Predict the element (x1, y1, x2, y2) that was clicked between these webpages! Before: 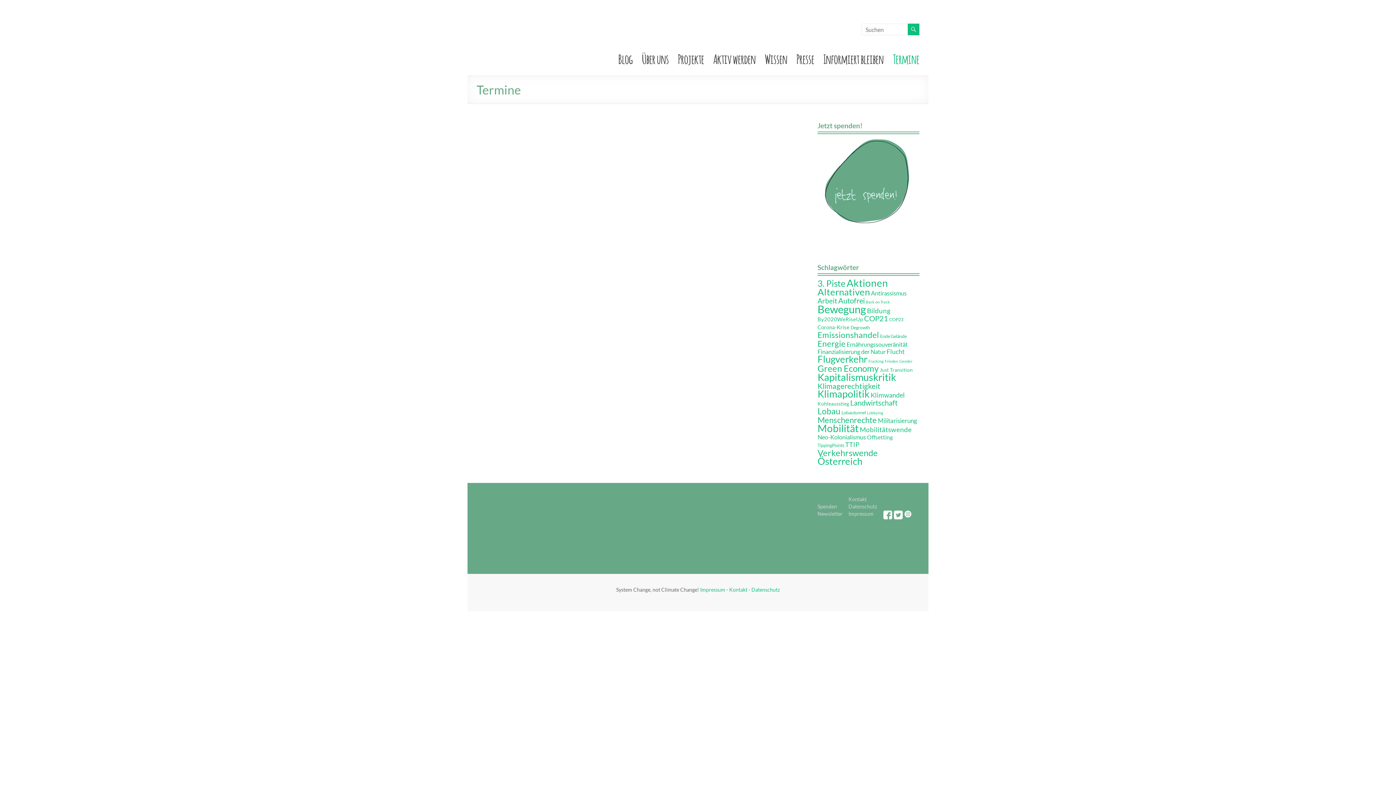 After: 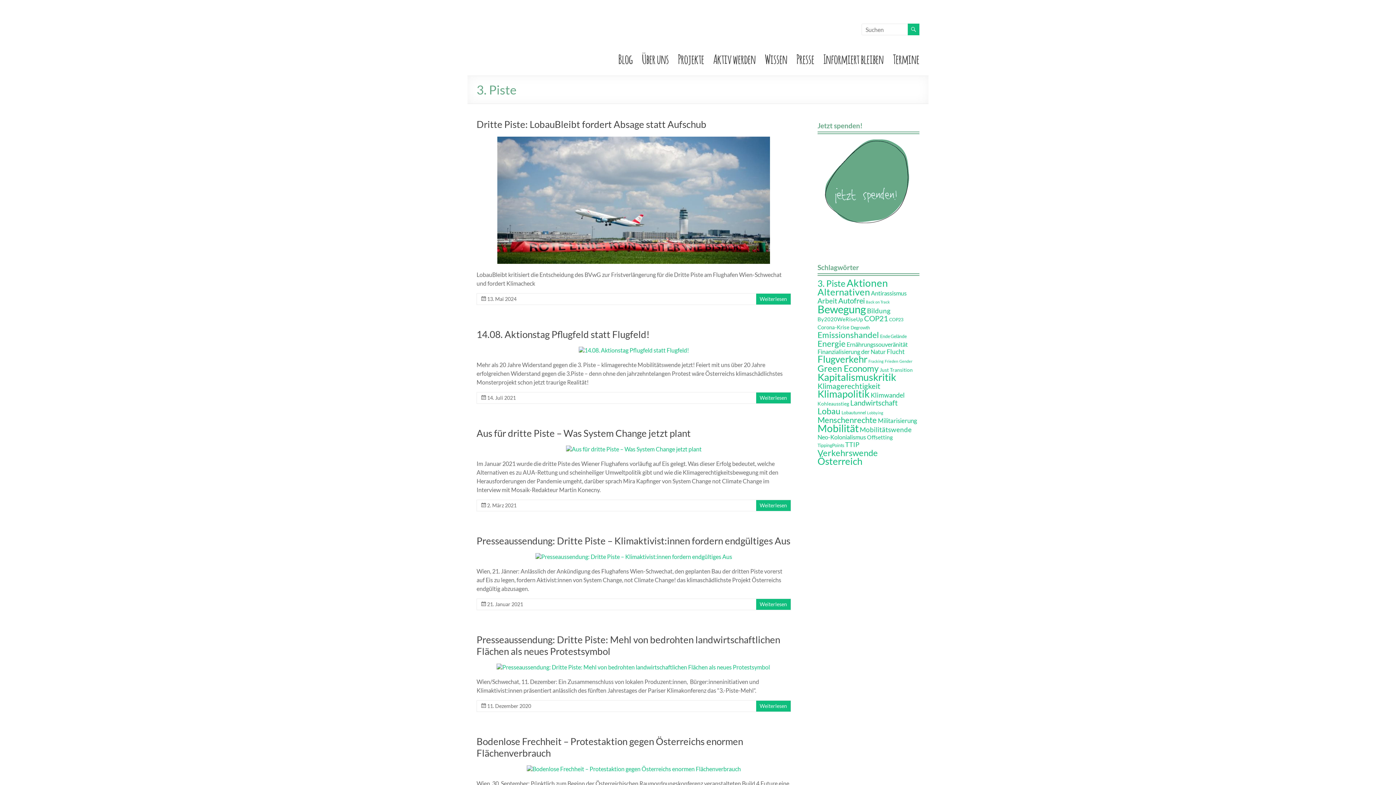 Action: label: 3. Piste (30 Einträge) bbox: (817, 278, 845, 288)